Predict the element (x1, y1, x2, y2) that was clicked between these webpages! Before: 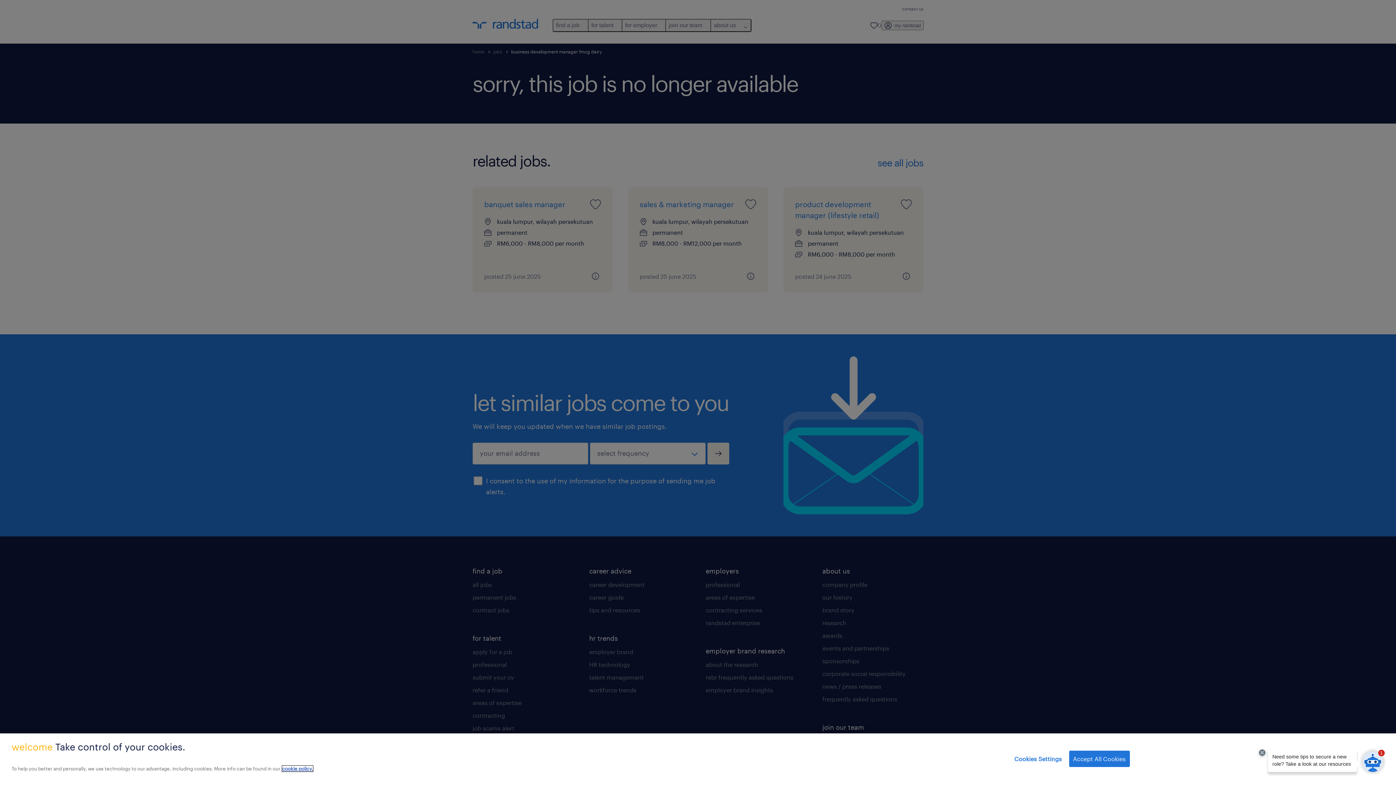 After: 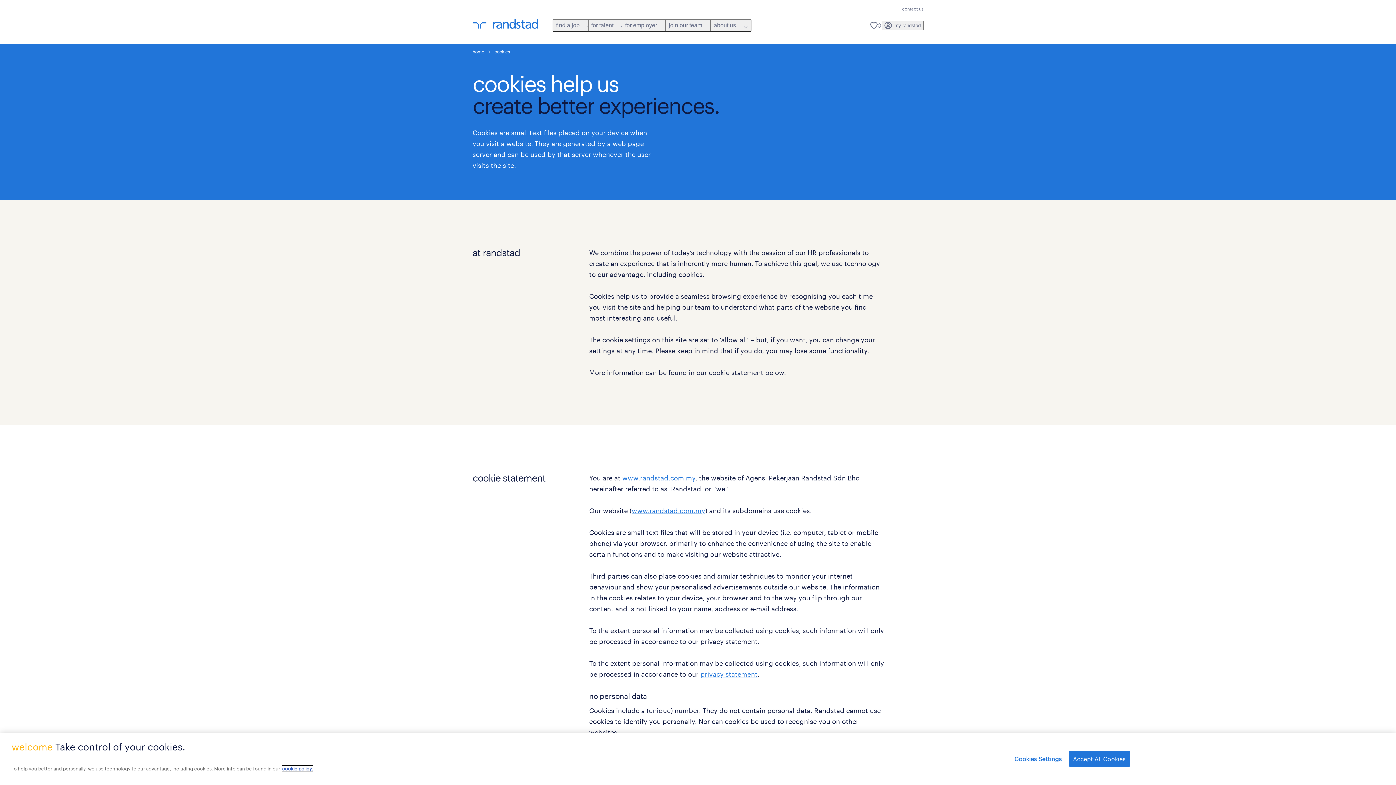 Action: label: More information about your privacy, opens in a new tab bbox: (282, 766, 313, 772)